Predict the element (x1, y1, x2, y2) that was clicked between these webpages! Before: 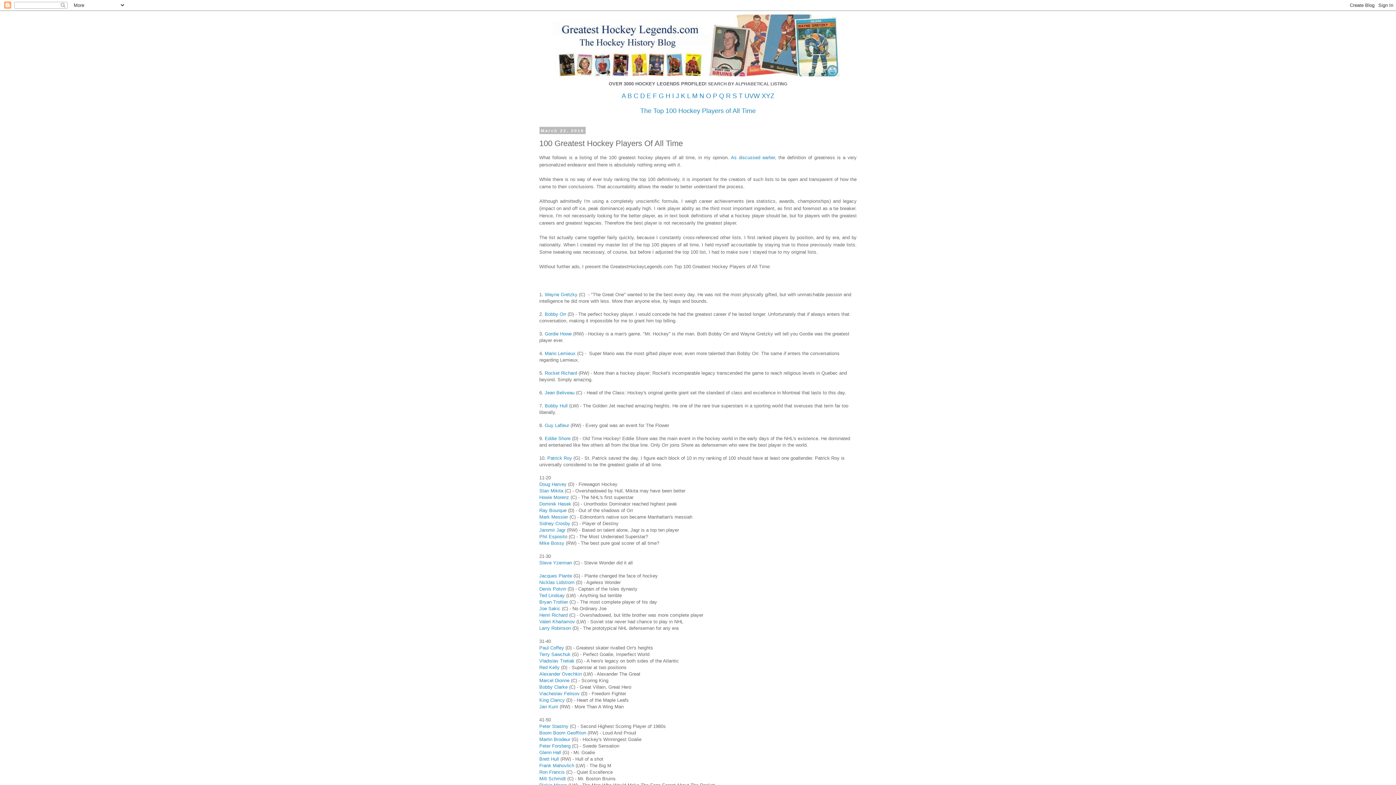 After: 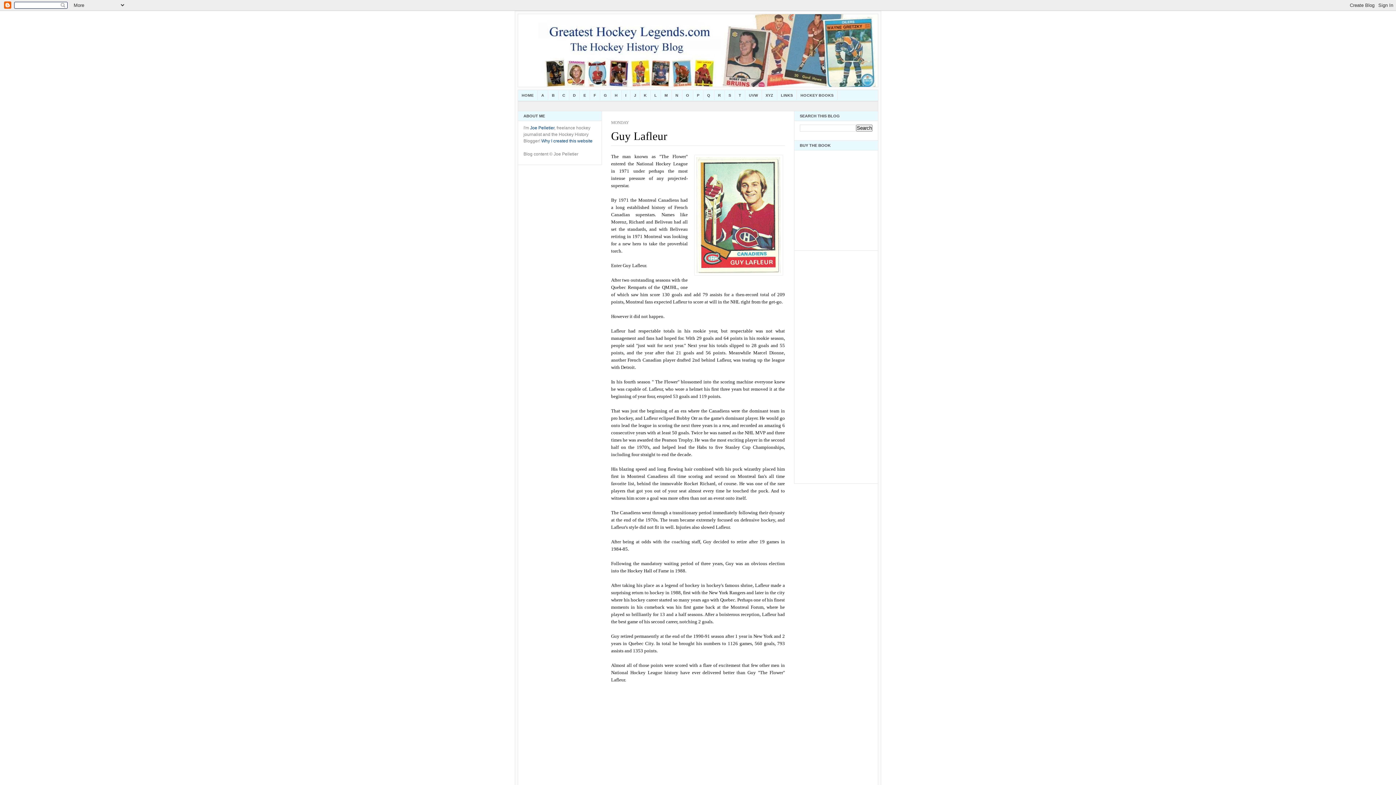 Action: label: Guy Lafleur bbox: (544, 422, 569, 428)